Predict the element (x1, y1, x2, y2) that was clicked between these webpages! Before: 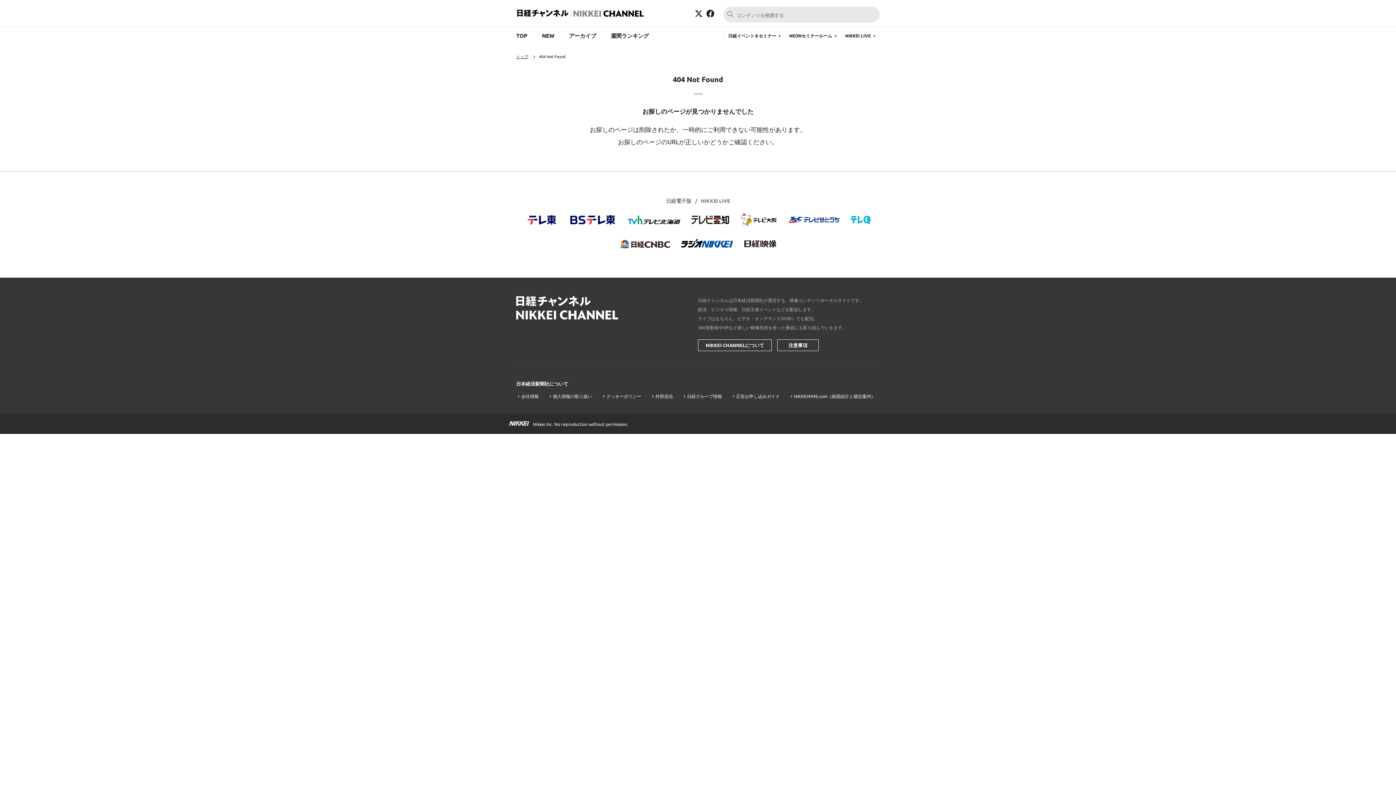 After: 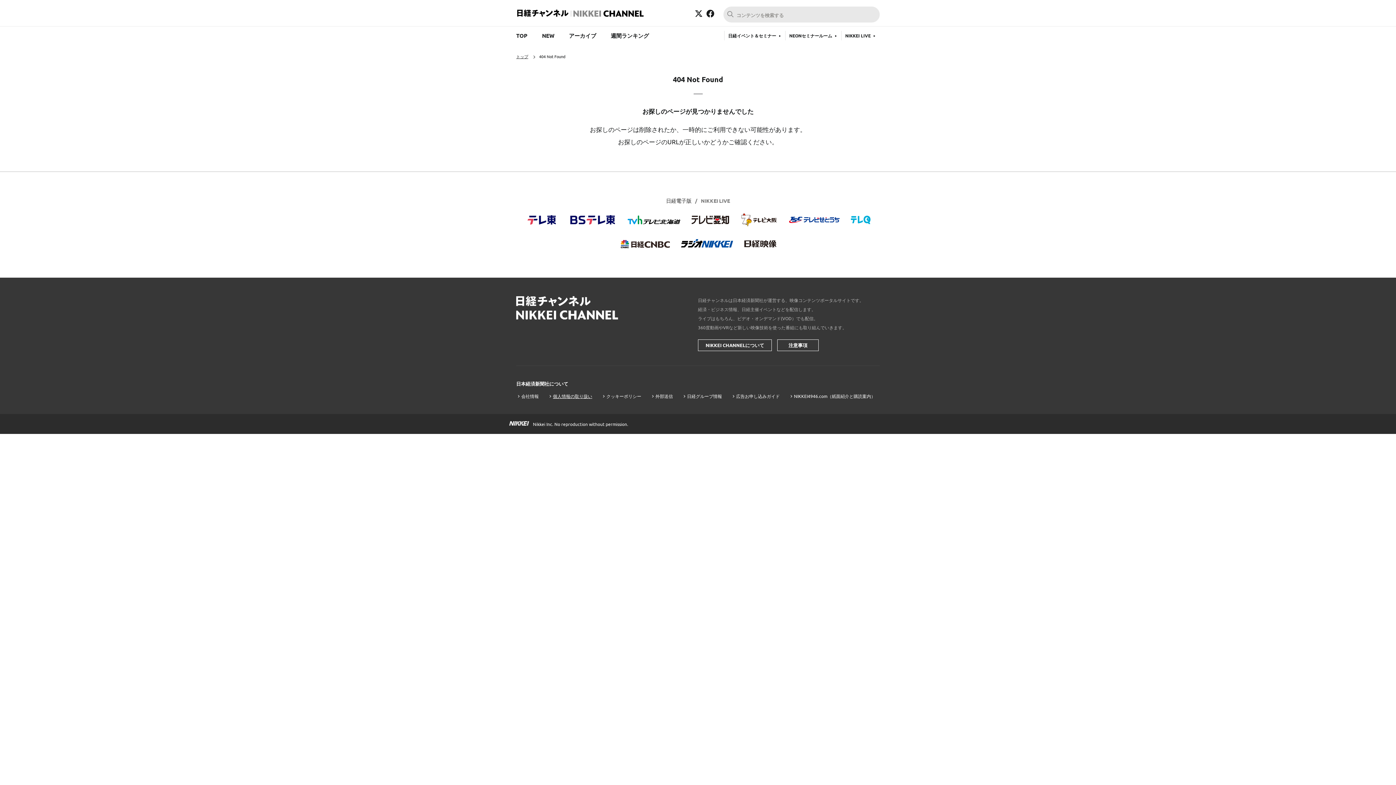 Action: bbox: (17, 556, 69, 562) label: 個人情報の取り扱い